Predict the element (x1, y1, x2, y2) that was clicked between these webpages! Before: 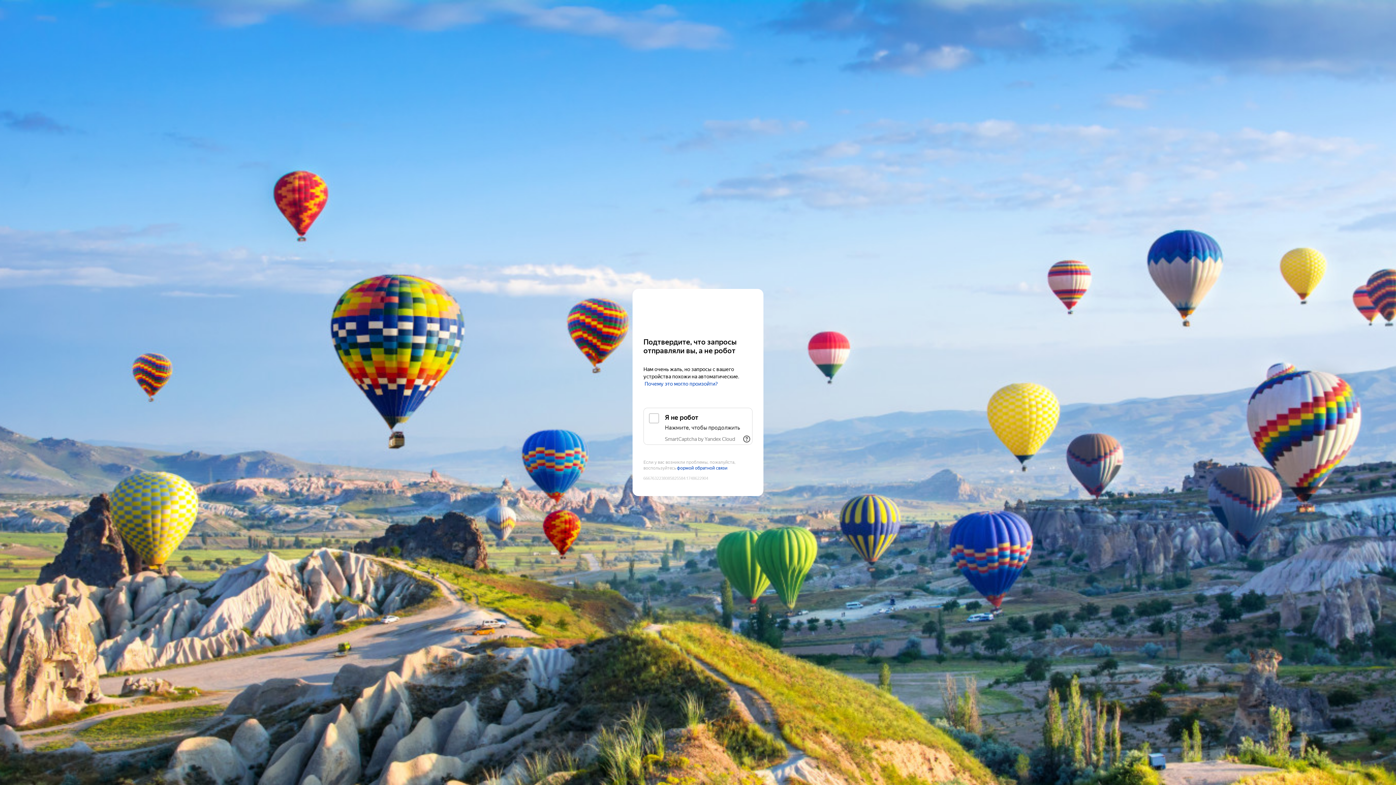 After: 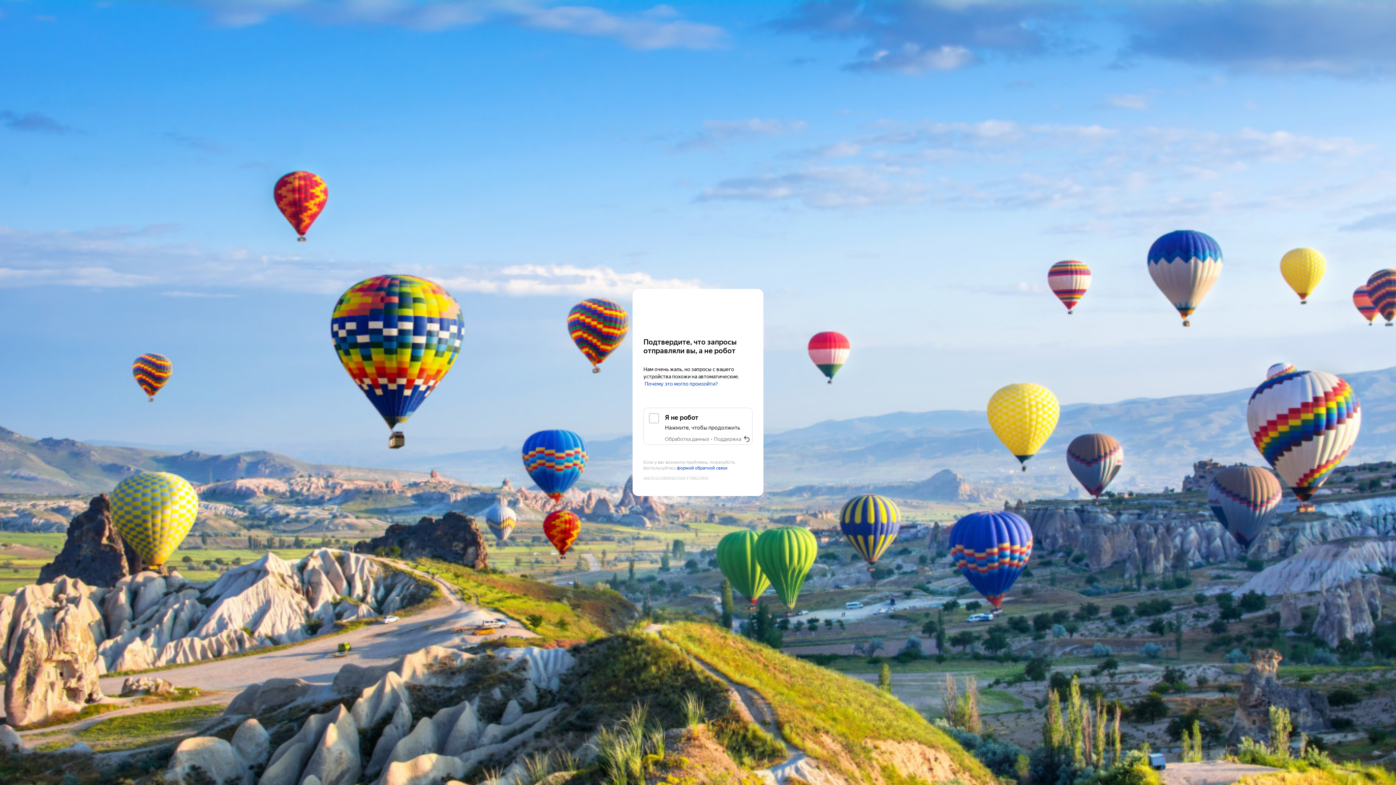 Action: bbox: (741, 433, 752, 445) label: Показать ссылки